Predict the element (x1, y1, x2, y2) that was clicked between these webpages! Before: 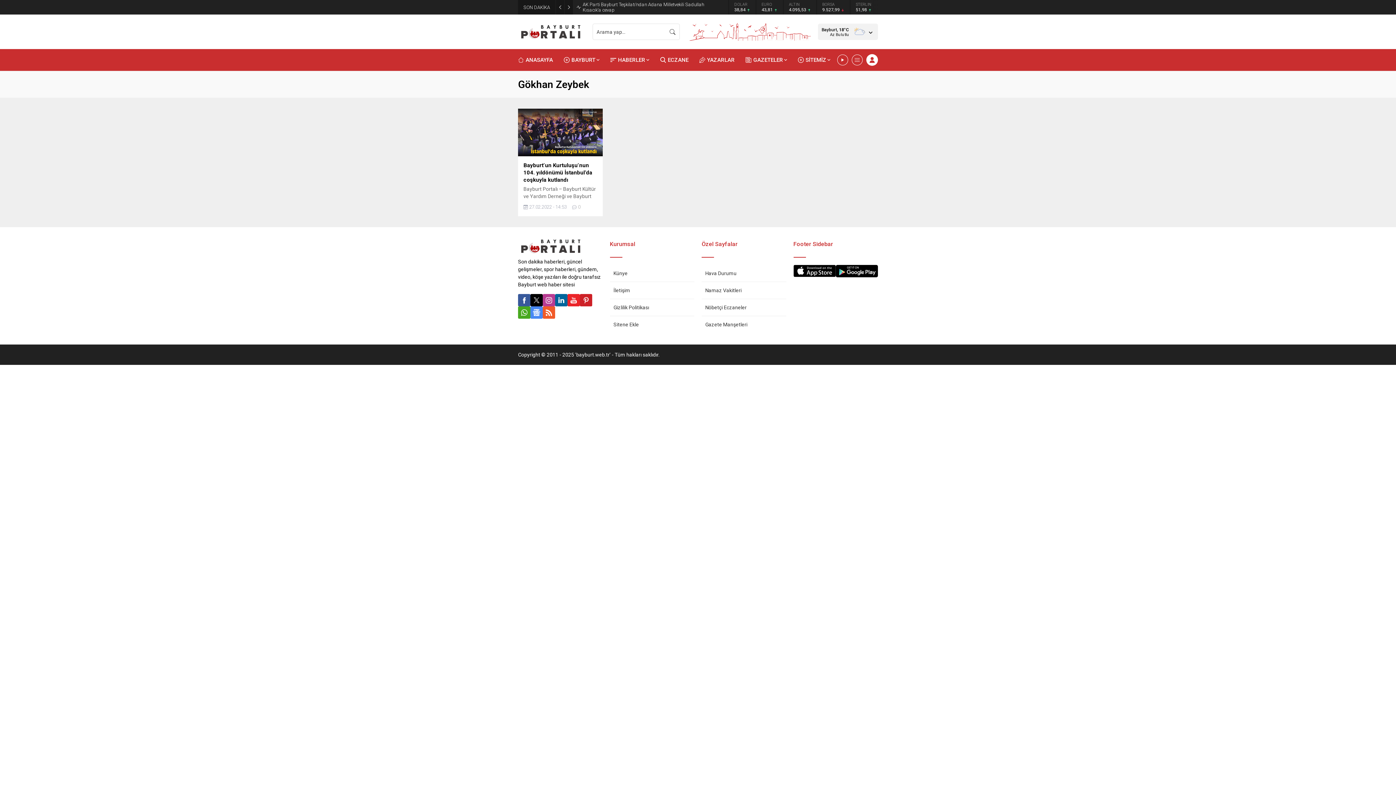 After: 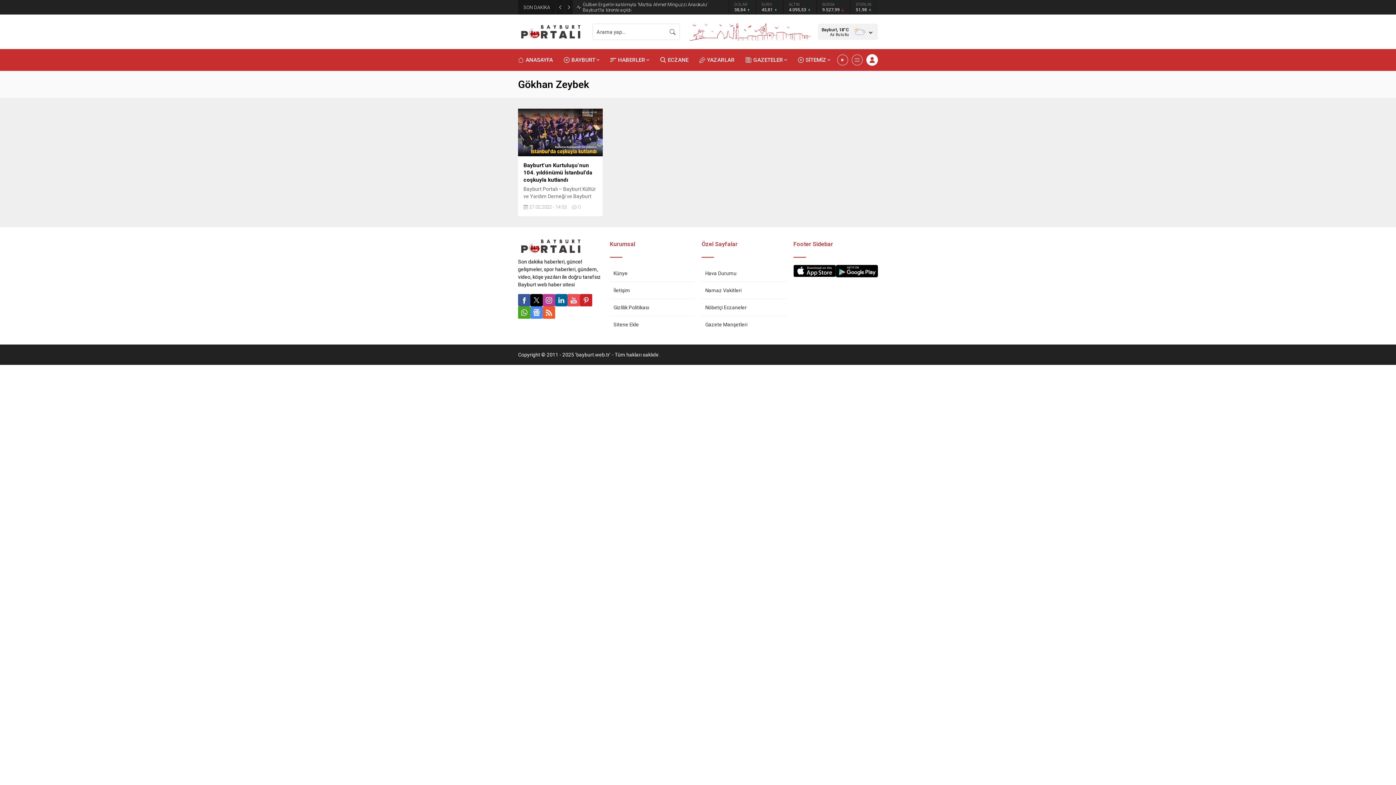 Action: bbox: (567, 294, 580, 306)